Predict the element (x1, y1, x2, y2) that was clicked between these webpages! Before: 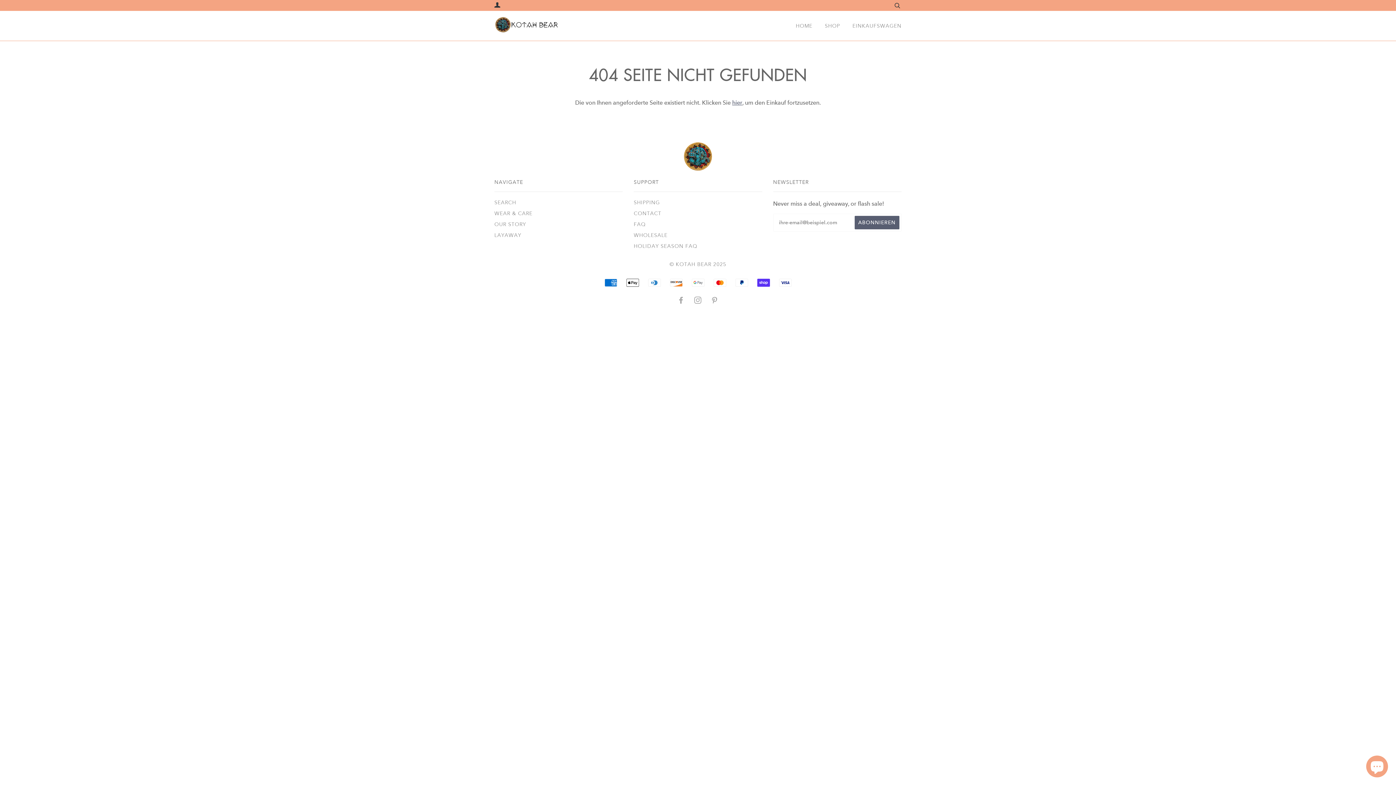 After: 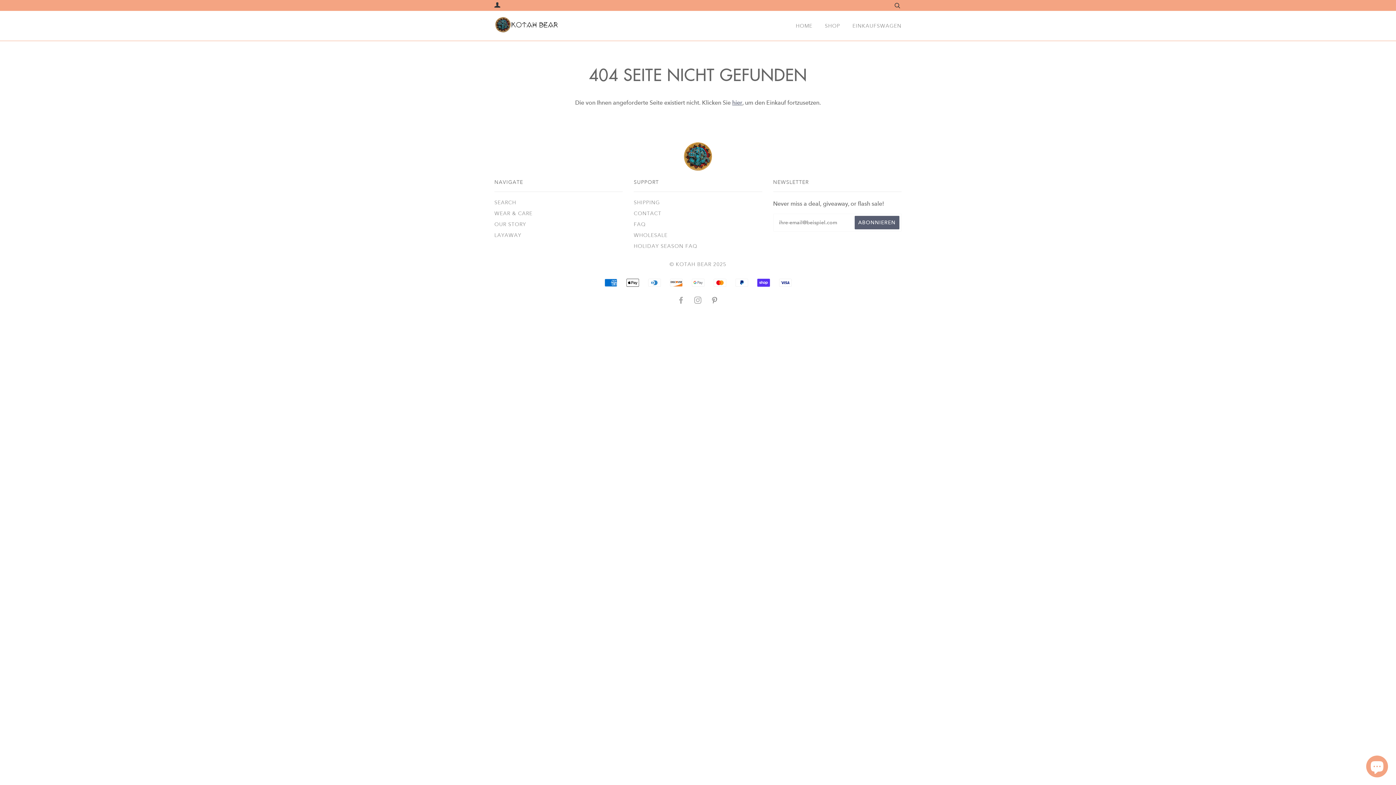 Action: label: PINTEREST bbox: (711, 298, 718, 304)